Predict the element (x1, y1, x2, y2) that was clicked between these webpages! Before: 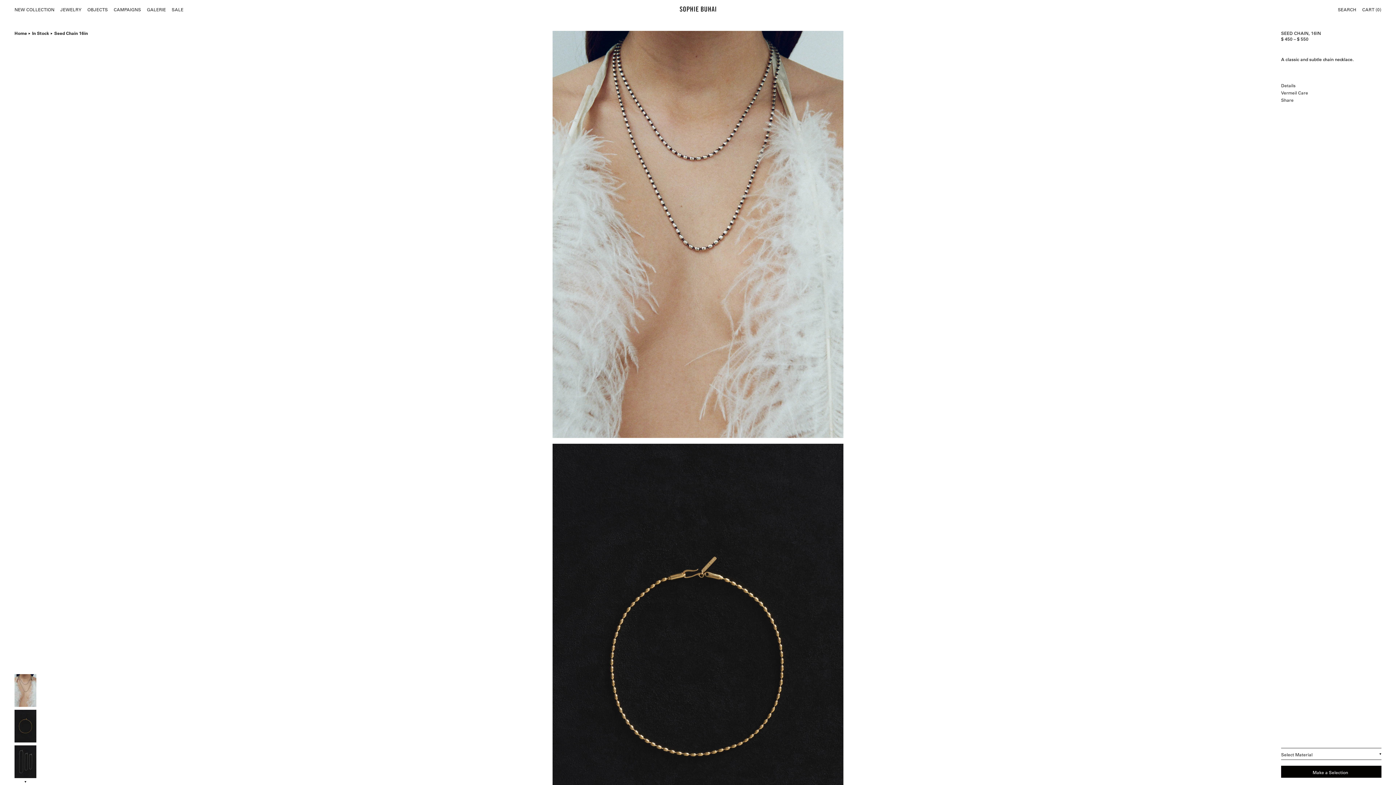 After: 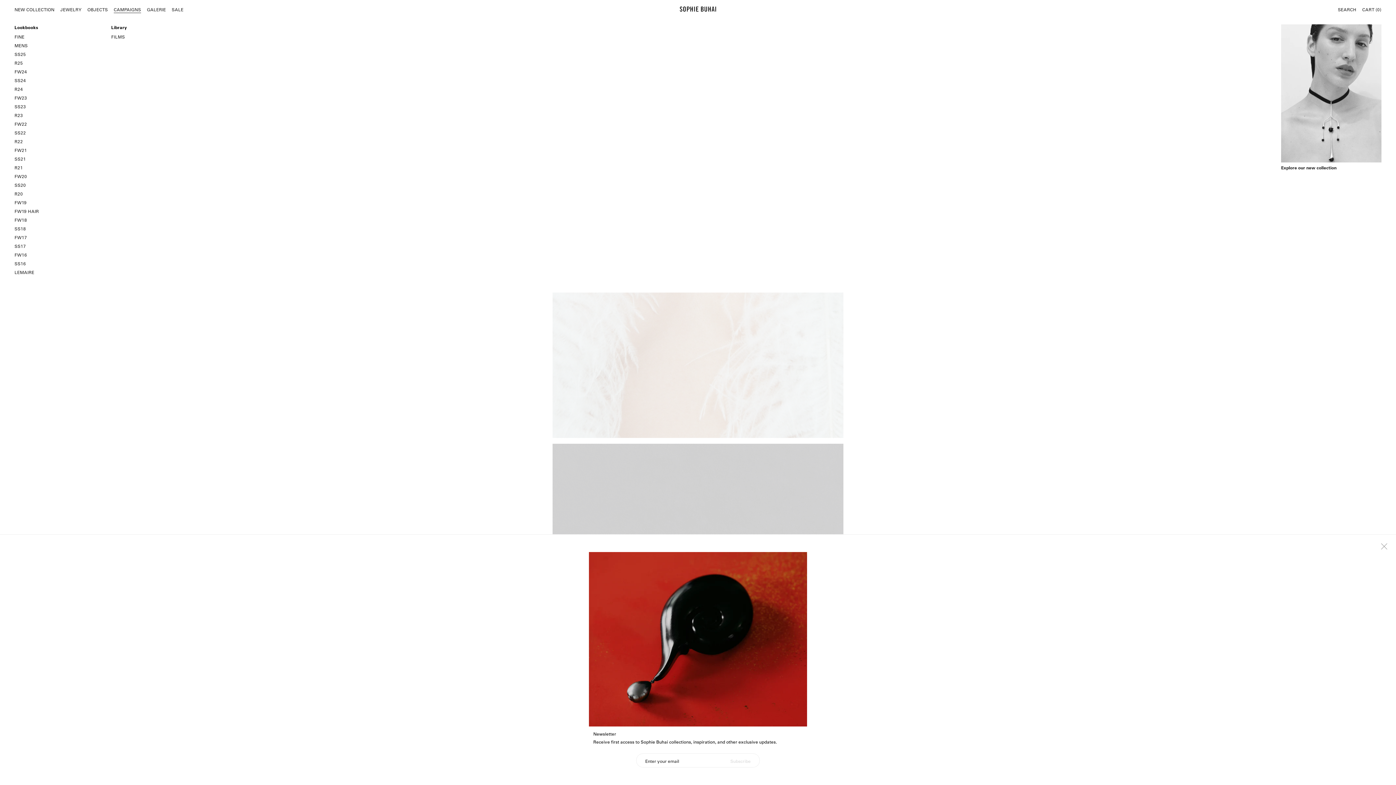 Action: label: CAMPAIGNS bbox: (113, 6, 141, 12)